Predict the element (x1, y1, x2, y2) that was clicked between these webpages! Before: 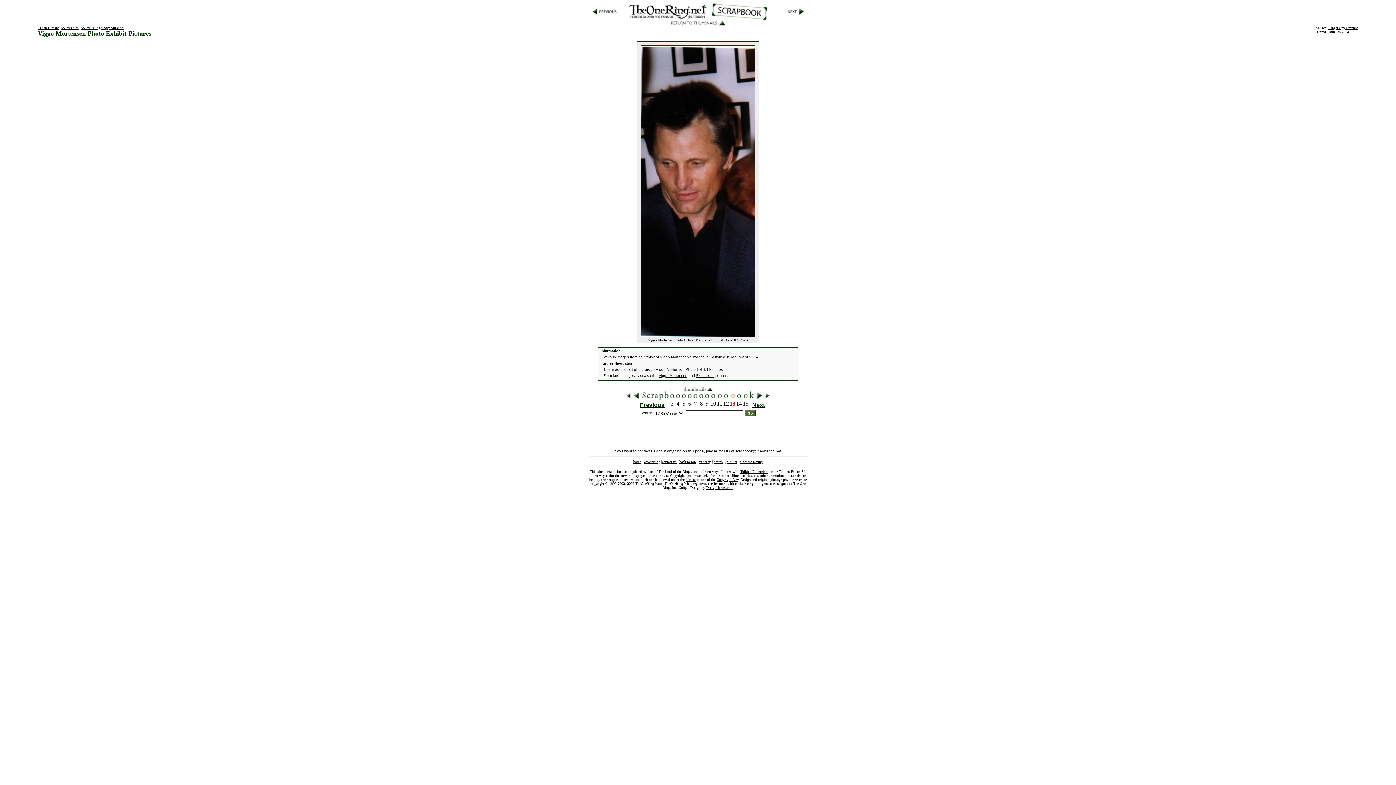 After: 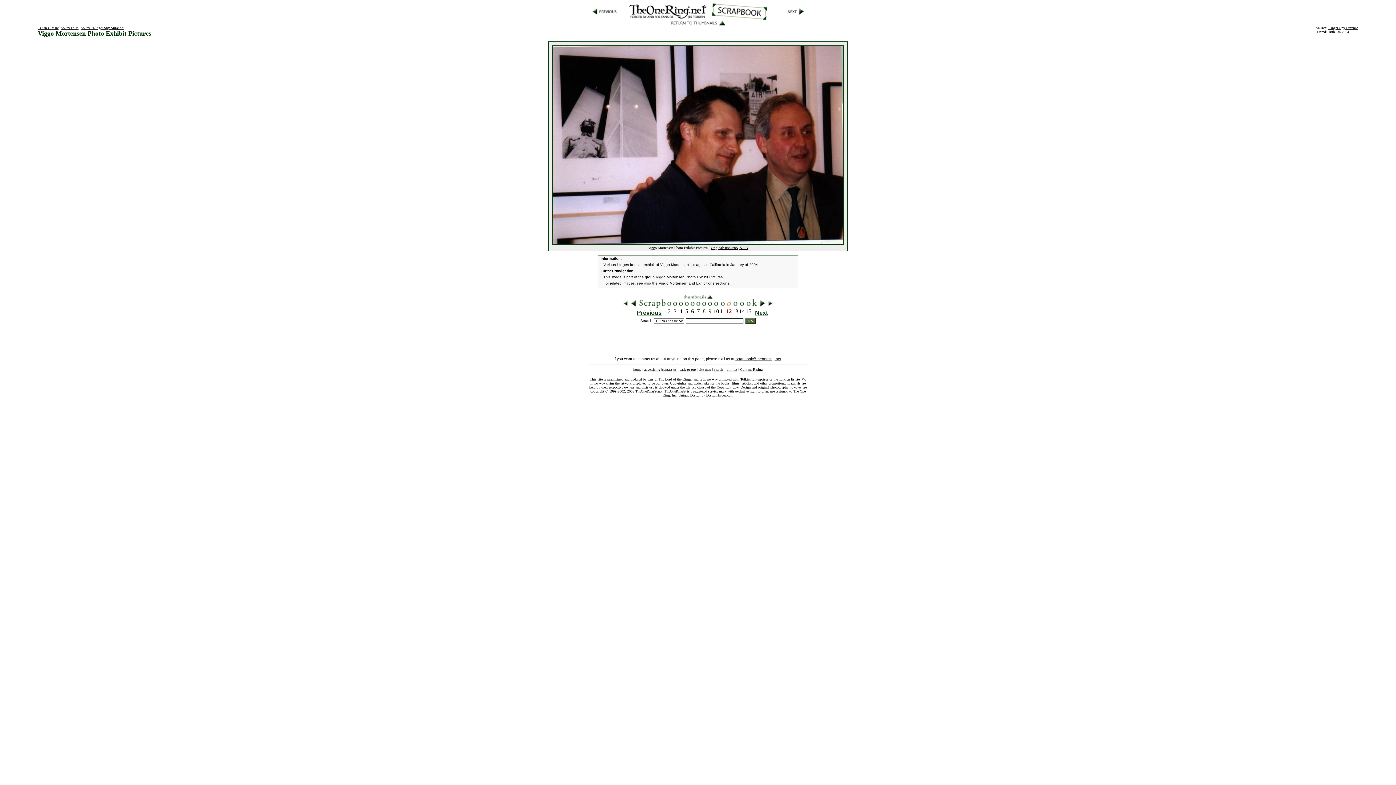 Action: bbox: (633, 395, 669, 401)